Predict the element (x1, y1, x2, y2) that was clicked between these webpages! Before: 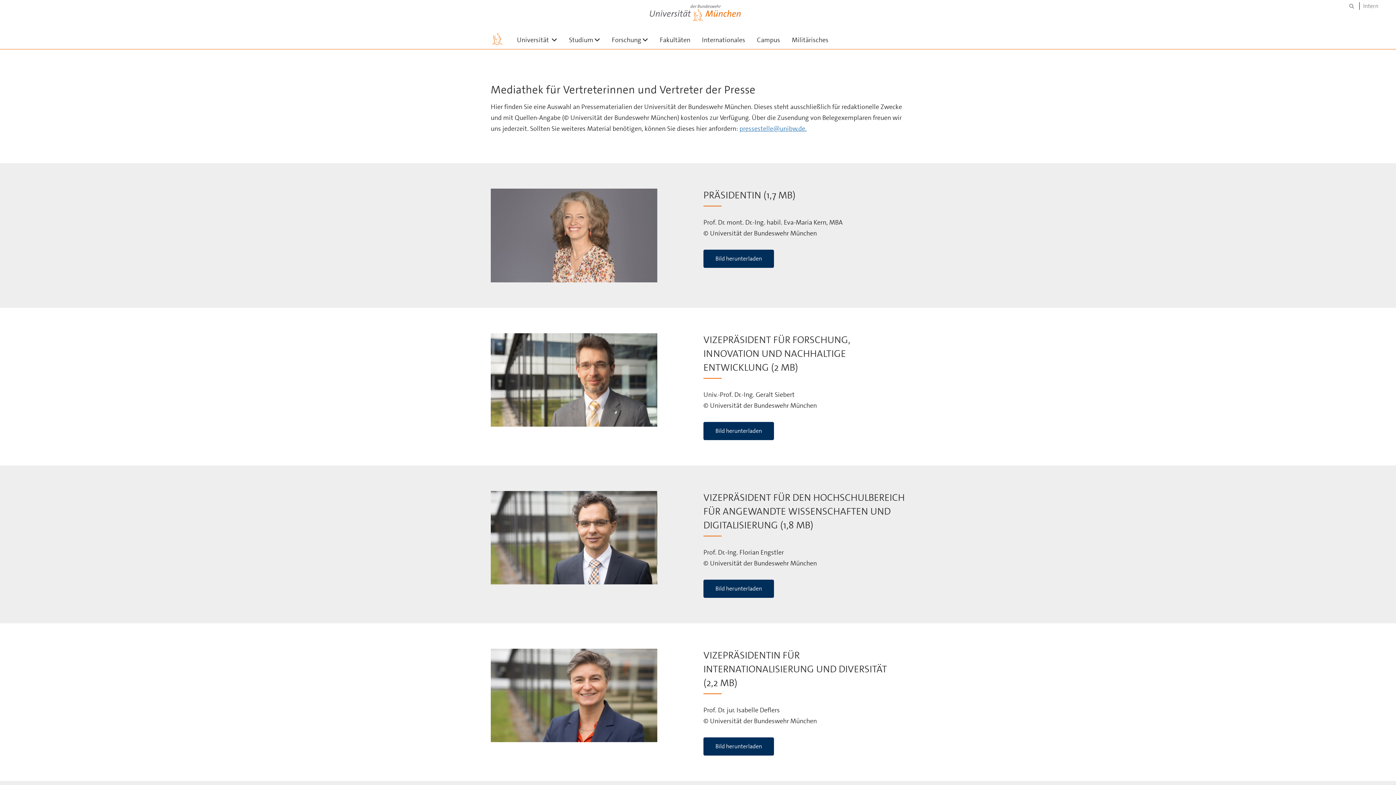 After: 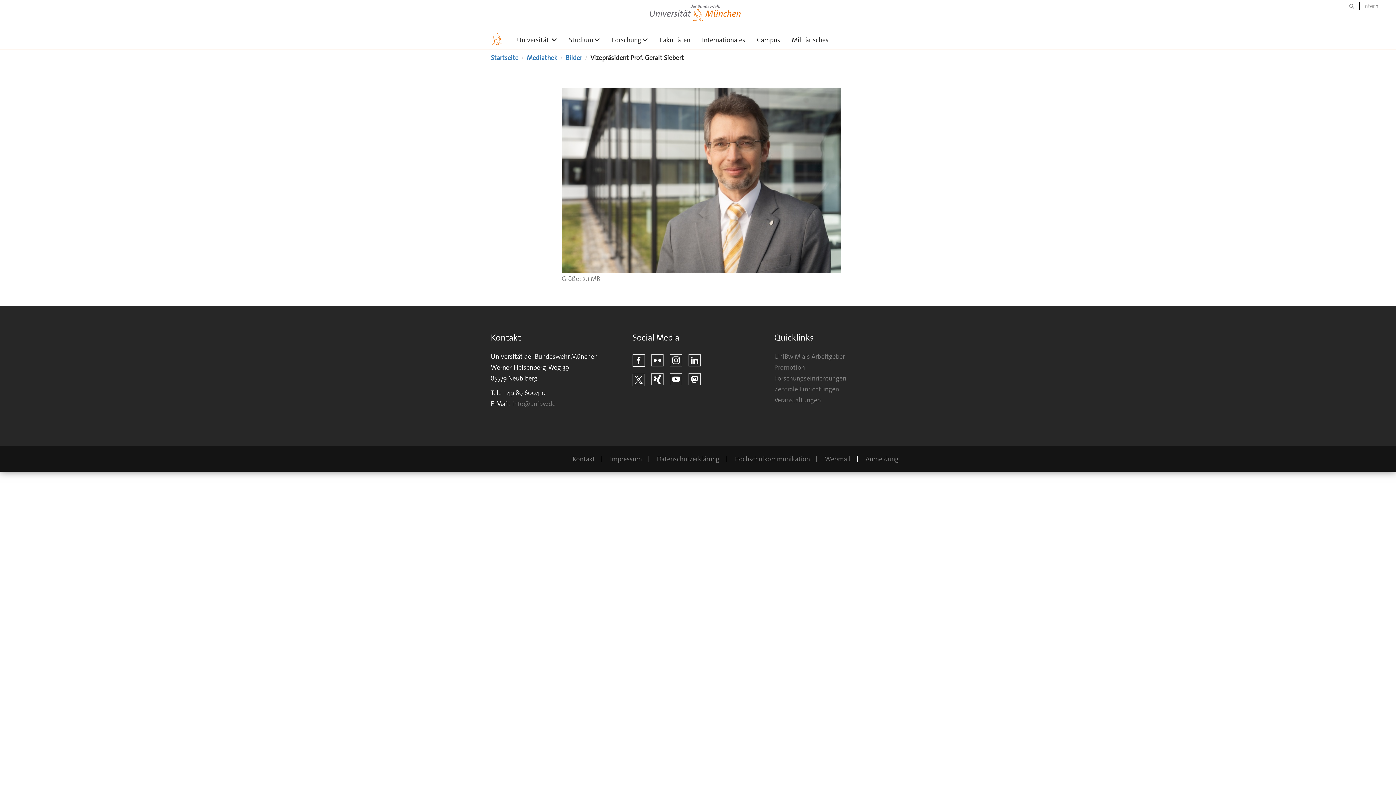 Action: label: VIZEPRÄSIDENT FÜR FORSCHUNG, INNOVATION UND NACHHALTIGE ENTWICKLUNG (2 MB)

Univ.-Prof. Dr.-Ing. Geralt Siebert
© Universität der Bundeswehr München

Bild herunterladen bbox: (703, 333, 905, 431)